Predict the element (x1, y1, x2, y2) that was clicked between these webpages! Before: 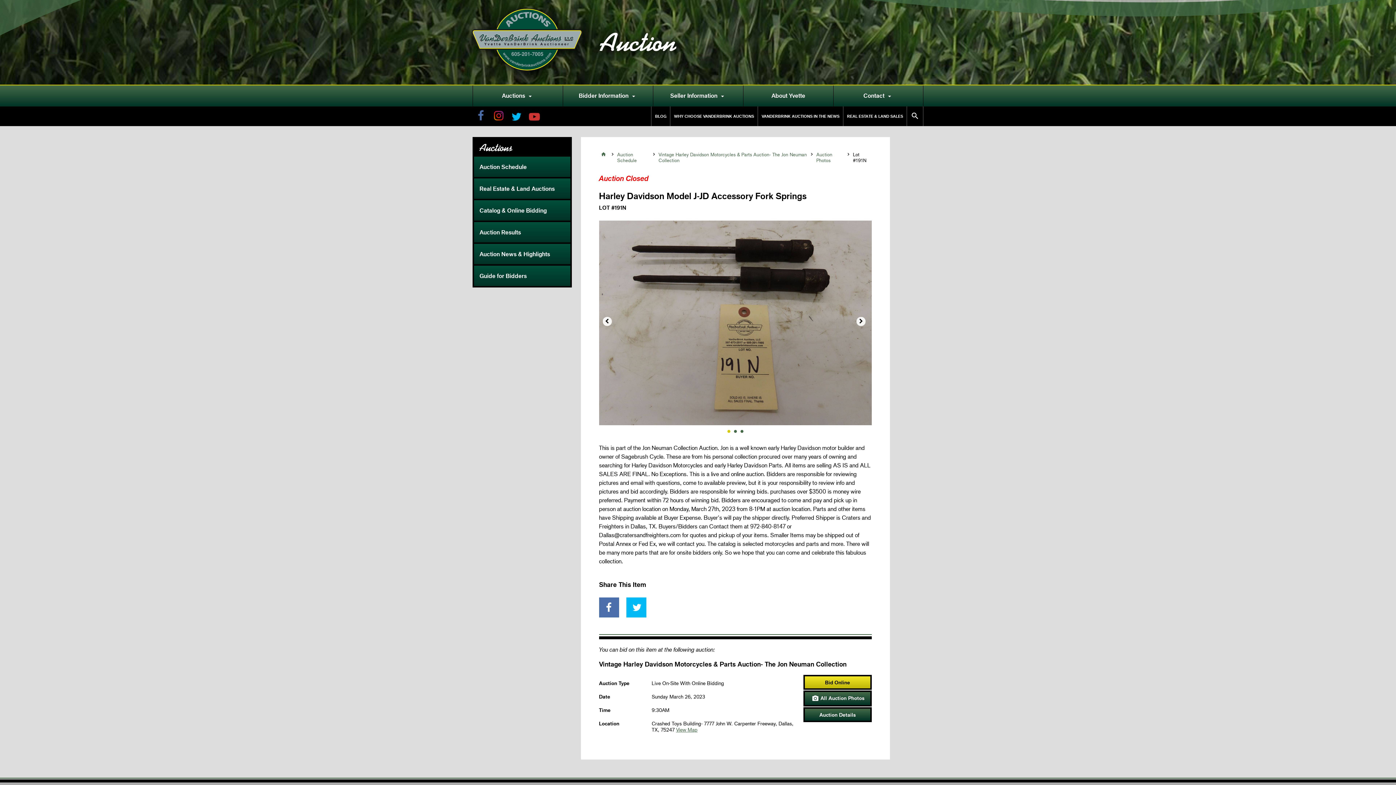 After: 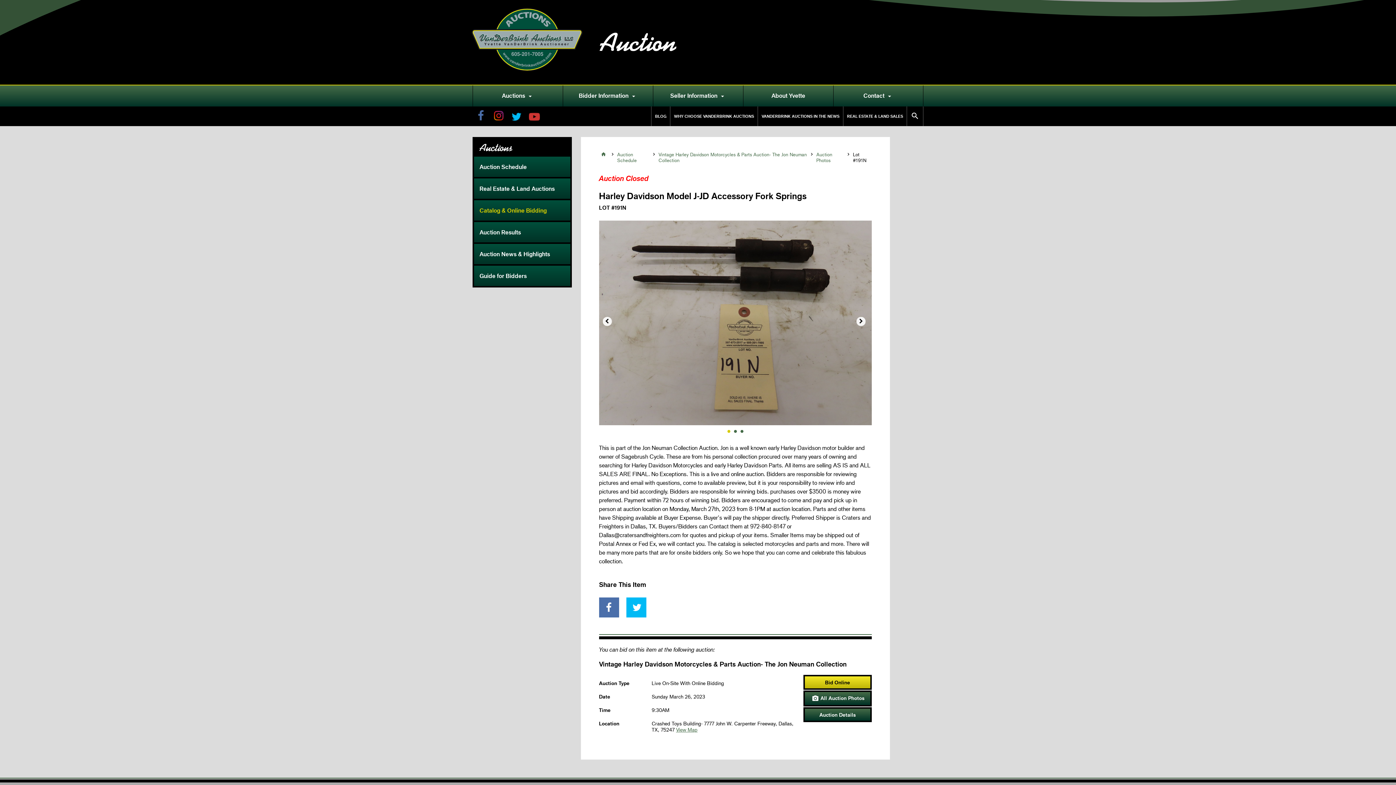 Action: bbox: (474, 200, 570, 220) label: Catalog & Online Bidding